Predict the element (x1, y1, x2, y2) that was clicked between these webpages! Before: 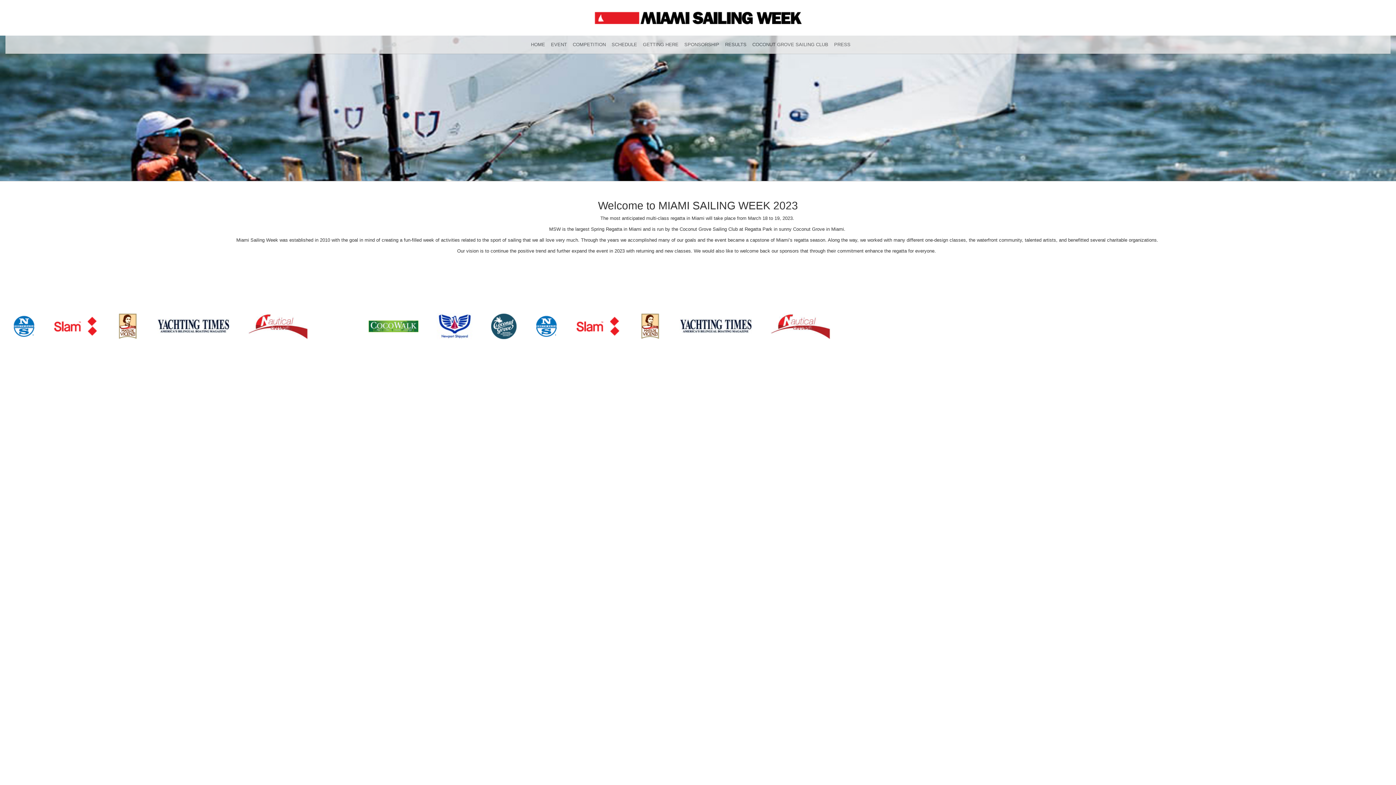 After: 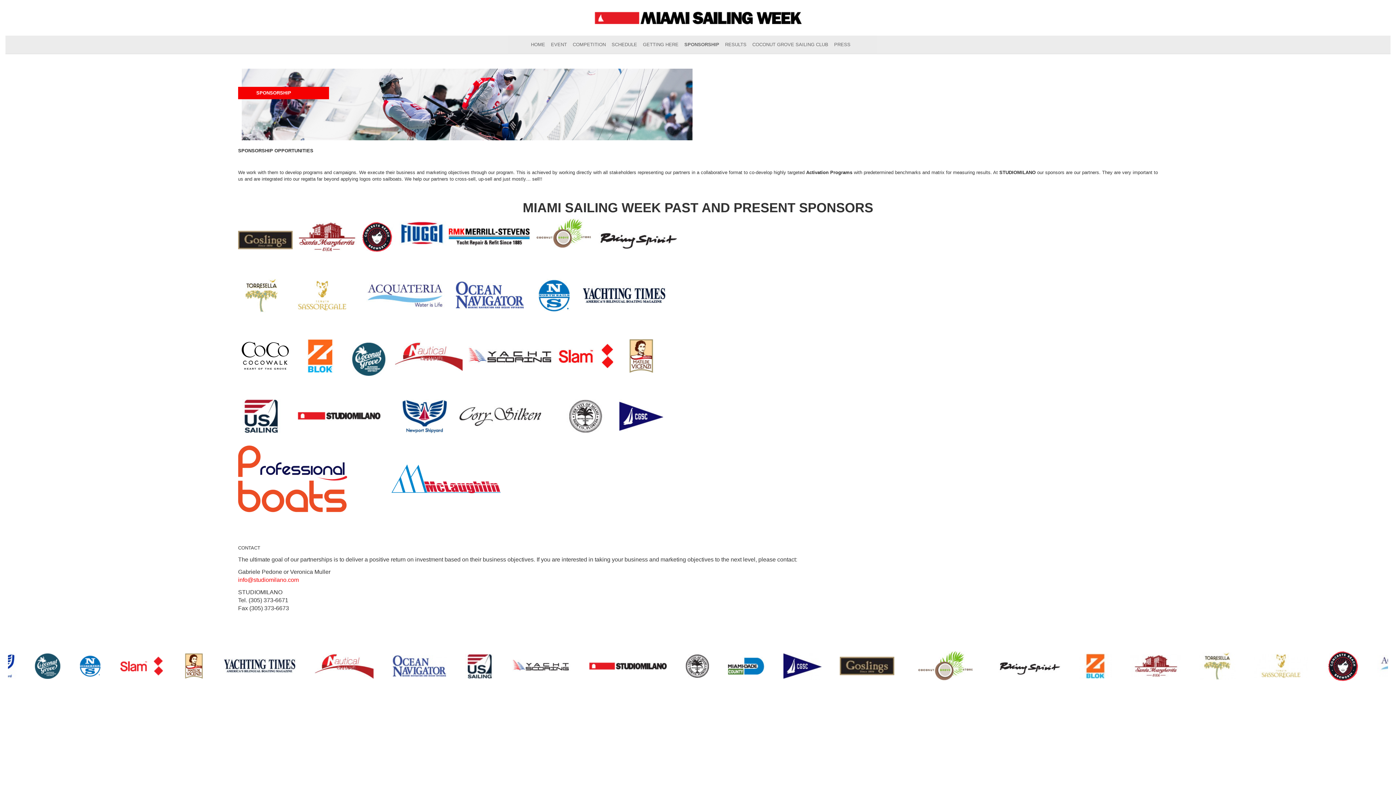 Action: label: SPONSORSHIP bbox: (682, 35, 721, 53)